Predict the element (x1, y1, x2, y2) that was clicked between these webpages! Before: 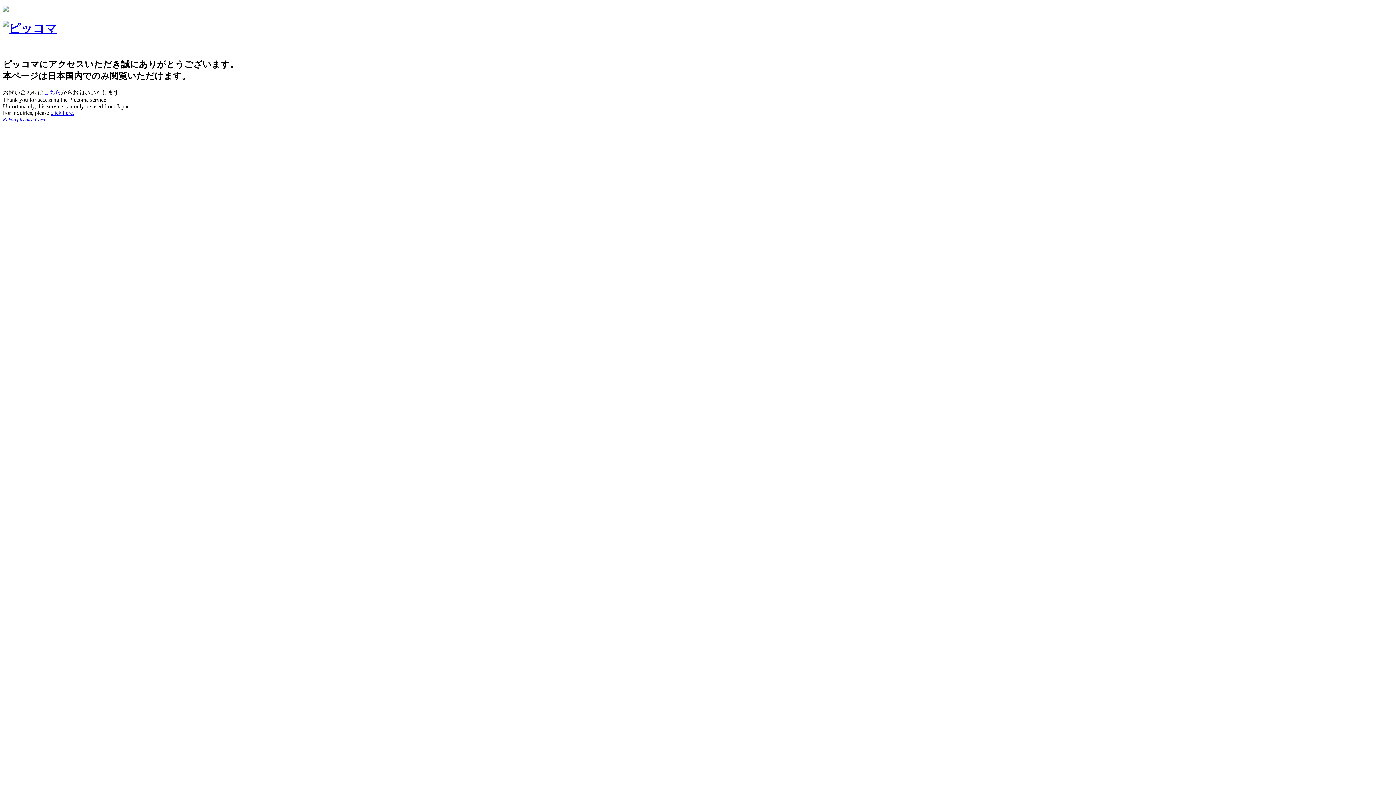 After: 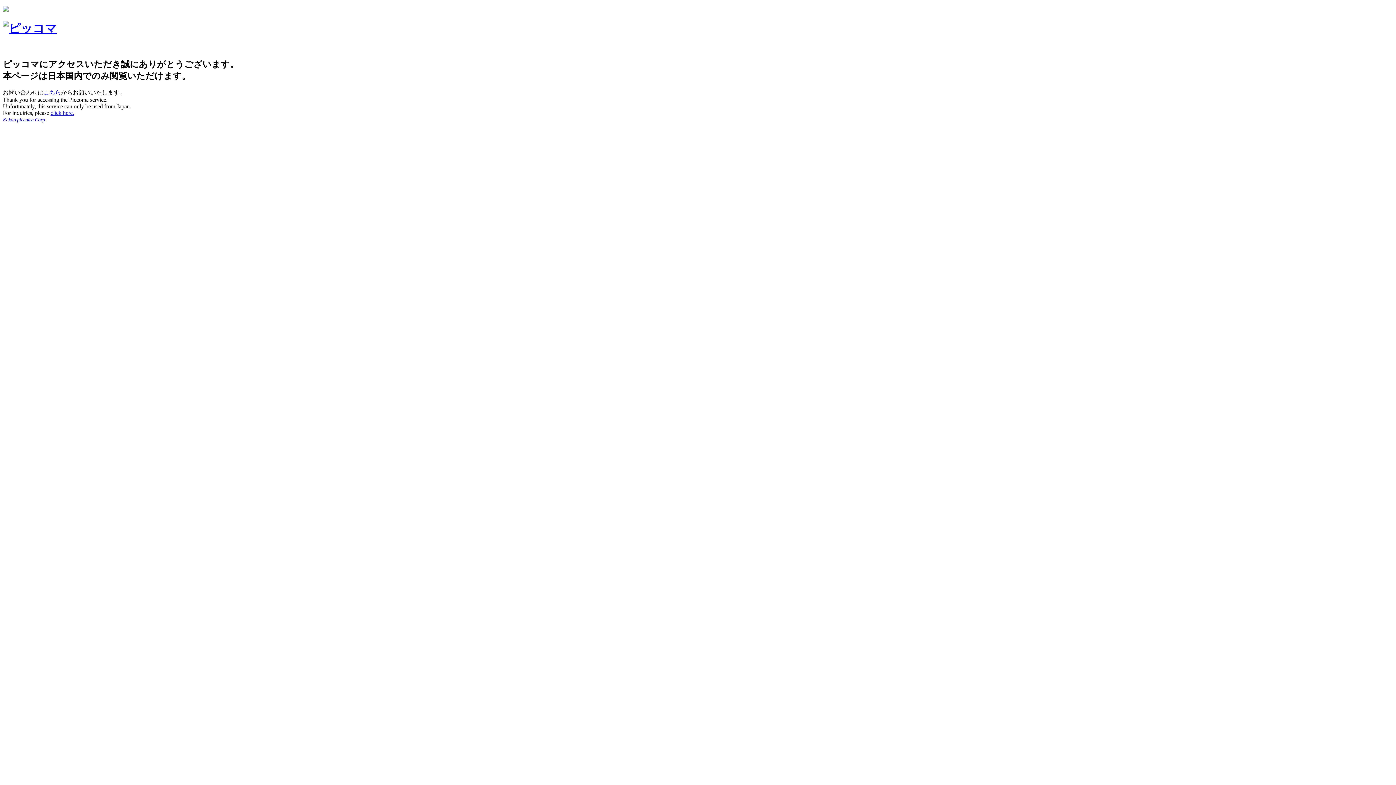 Action: bbox: (2, 6, 8, 12)